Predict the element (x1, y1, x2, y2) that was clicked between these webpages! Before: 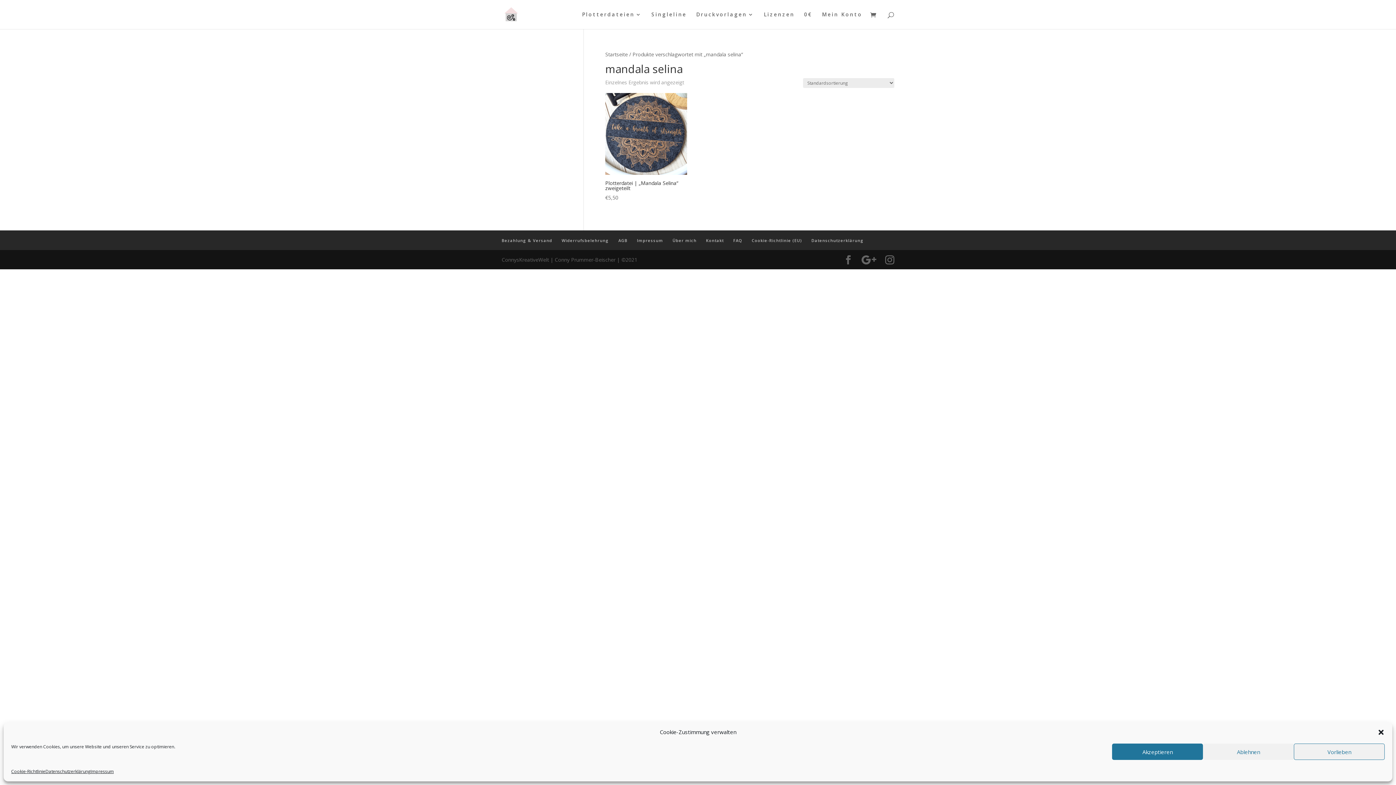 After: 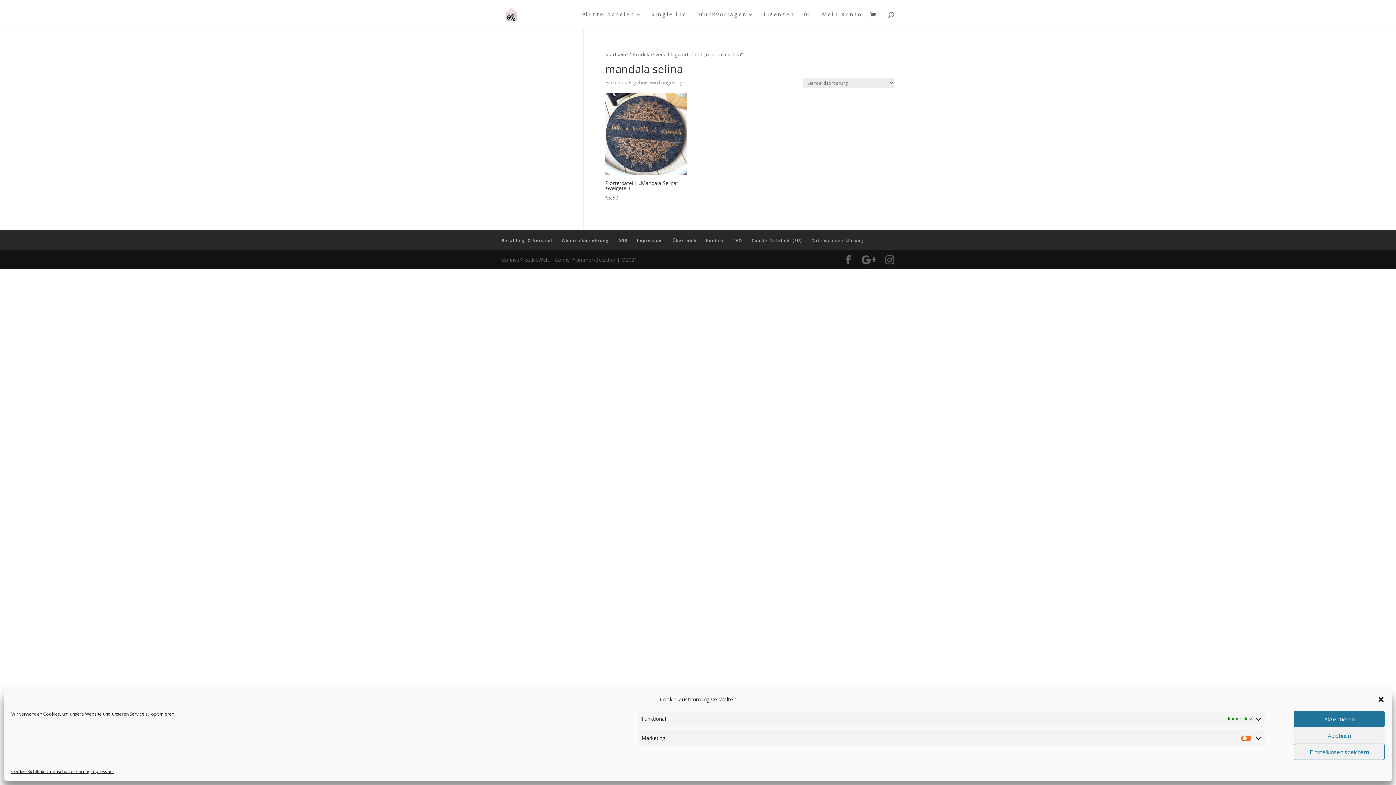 Action: bbox: (1294, 744, 1385, 760) label: Vorlieben